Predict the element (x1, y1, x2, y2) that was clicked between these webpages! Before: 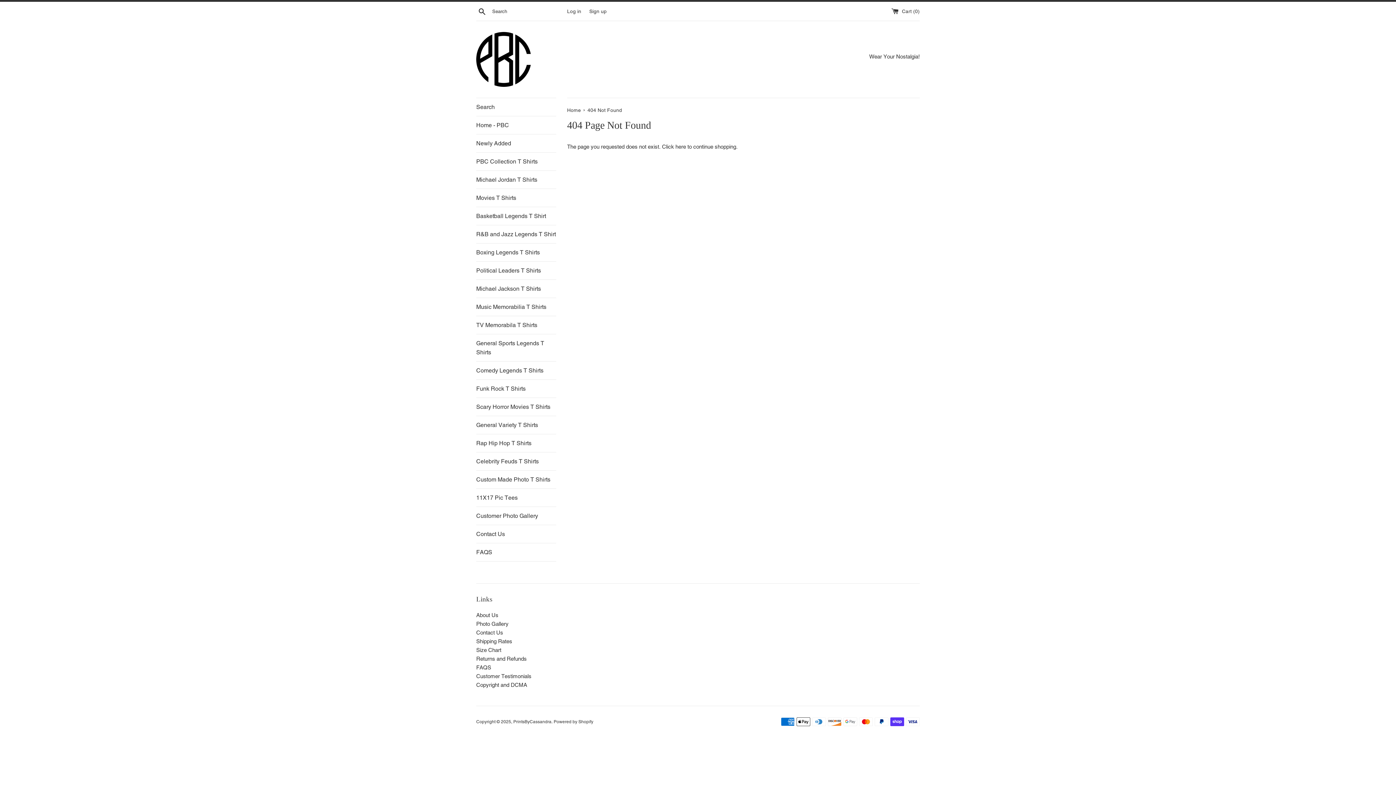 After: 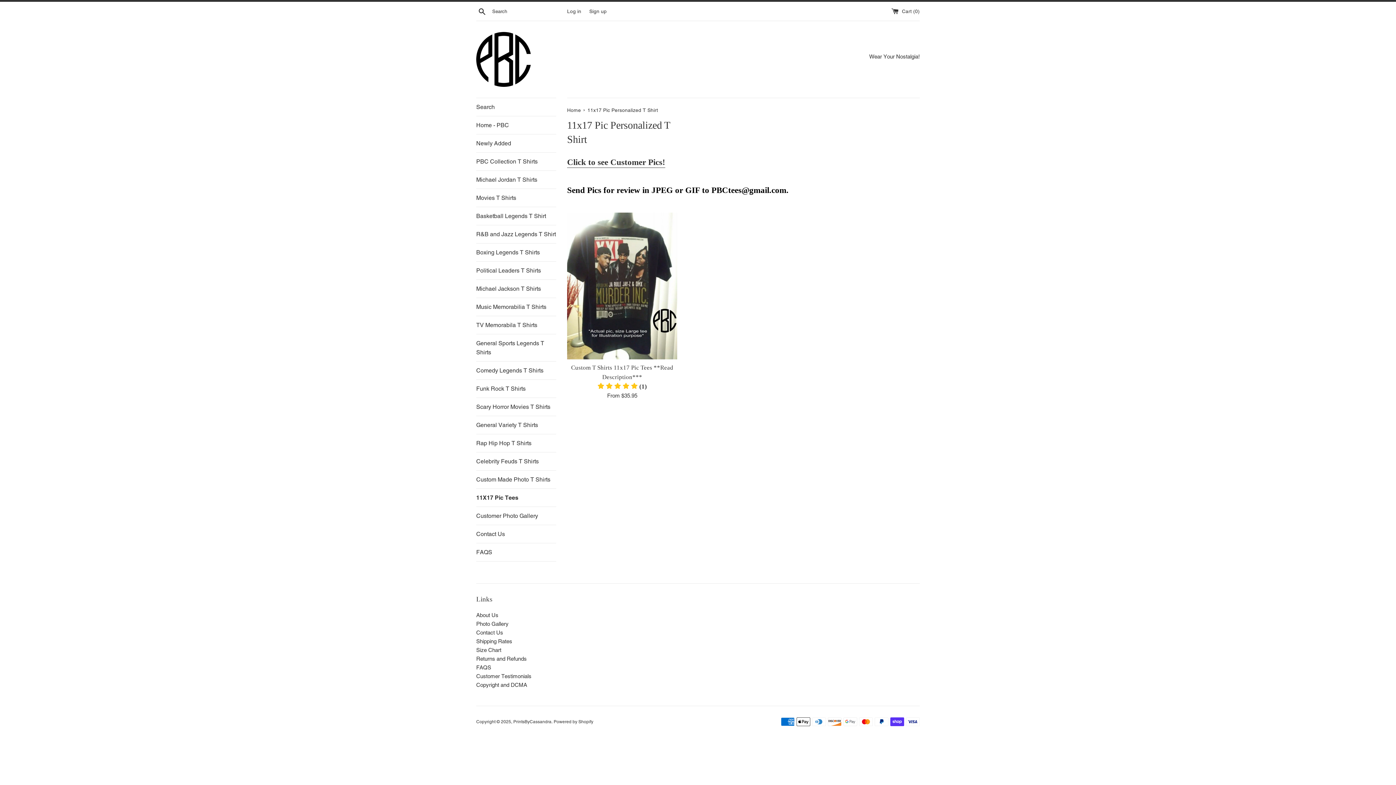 Action: bbox: (476, 489, 556, 506) label: 11X17 Pic Tees